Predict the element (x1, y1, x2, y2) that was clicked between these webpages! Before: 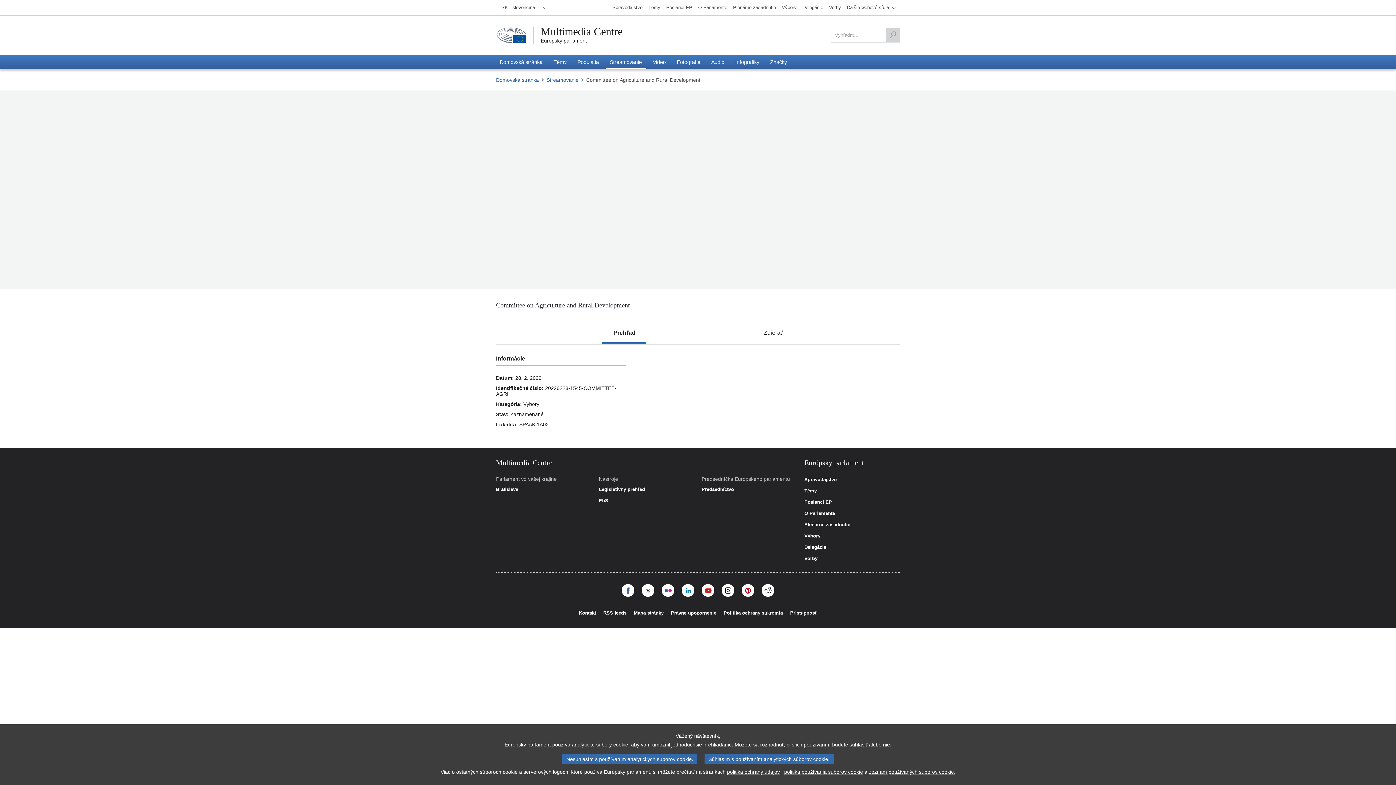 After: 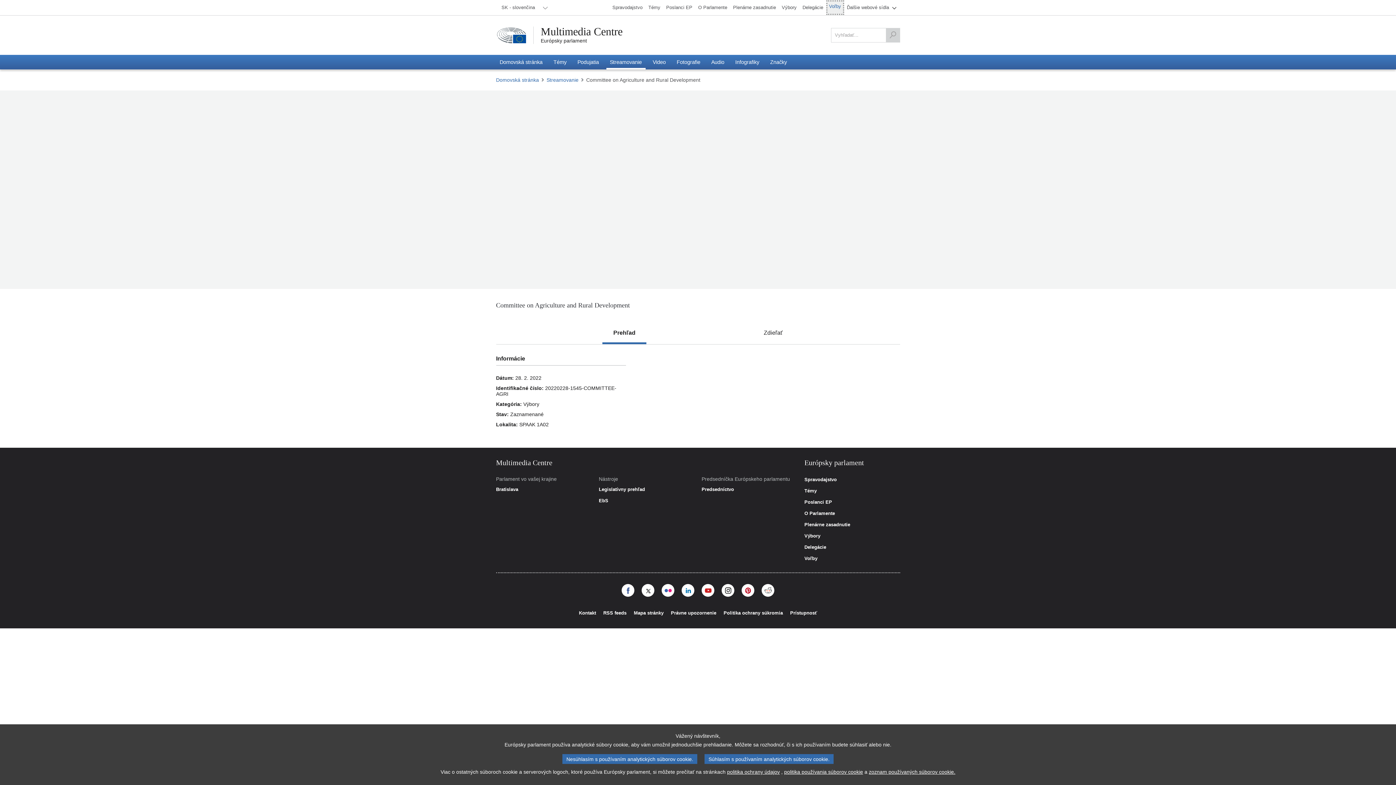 Action: bbox: (826, 0, 844, 14) label: Voľby